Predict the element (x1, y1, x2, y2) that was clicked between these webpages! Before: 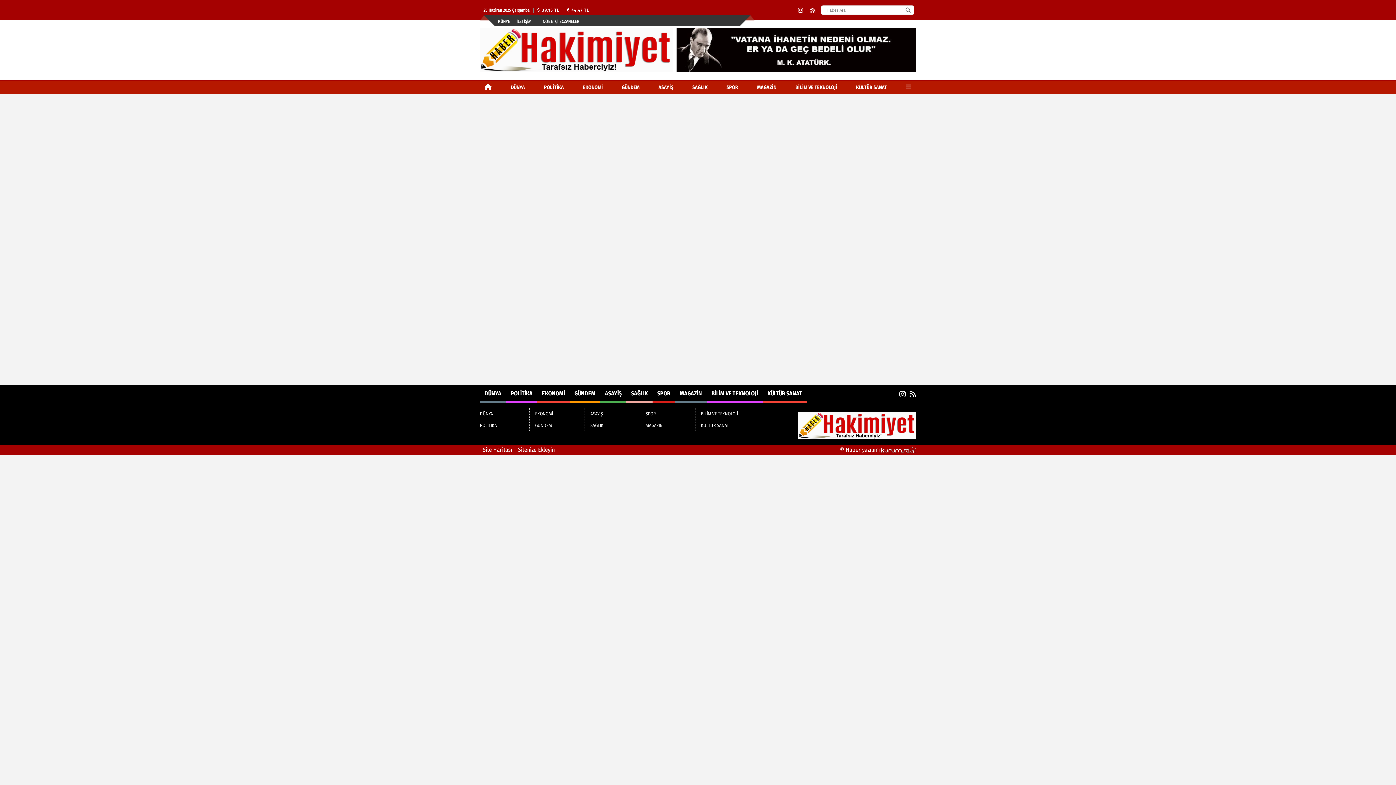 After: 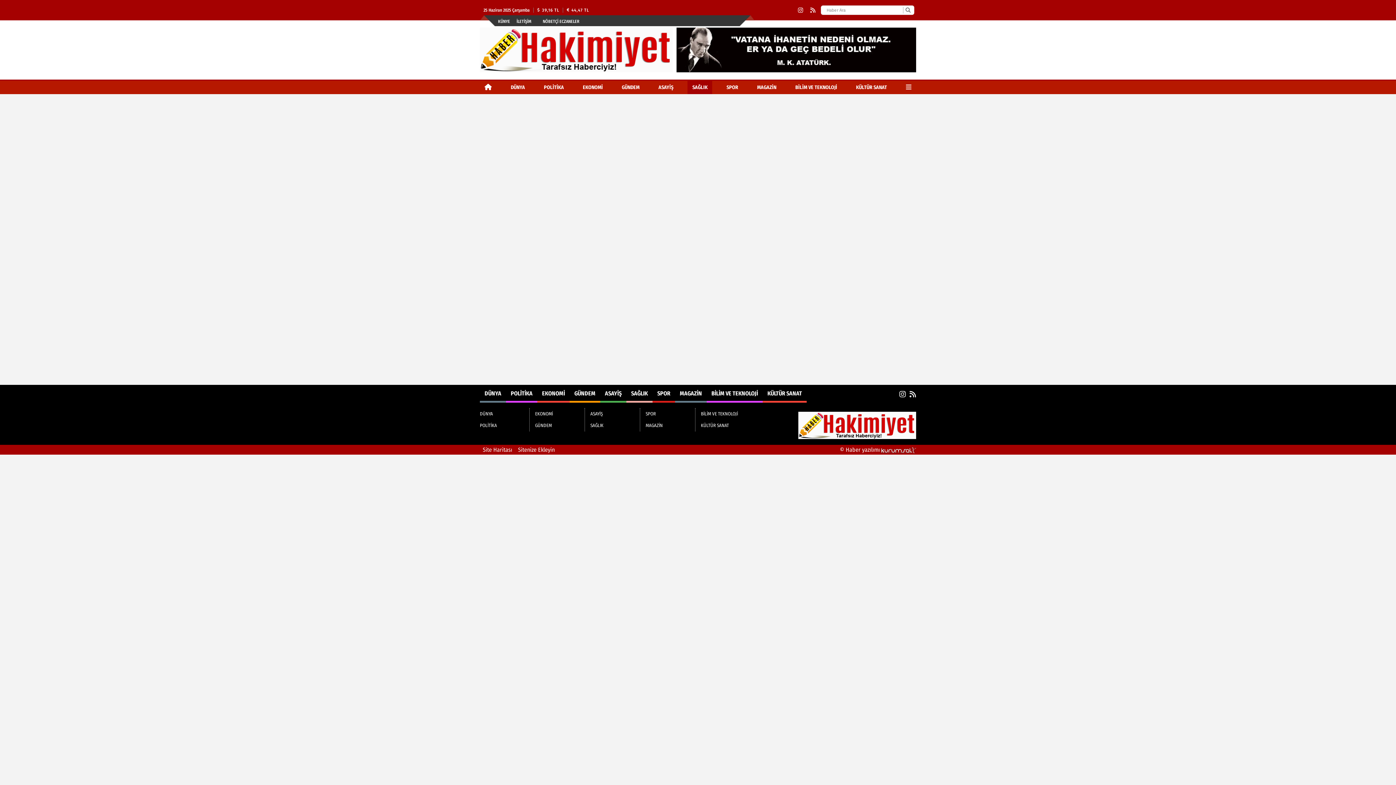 Action: label: SAĞLIK bbox: (590, 419, 634, 431)